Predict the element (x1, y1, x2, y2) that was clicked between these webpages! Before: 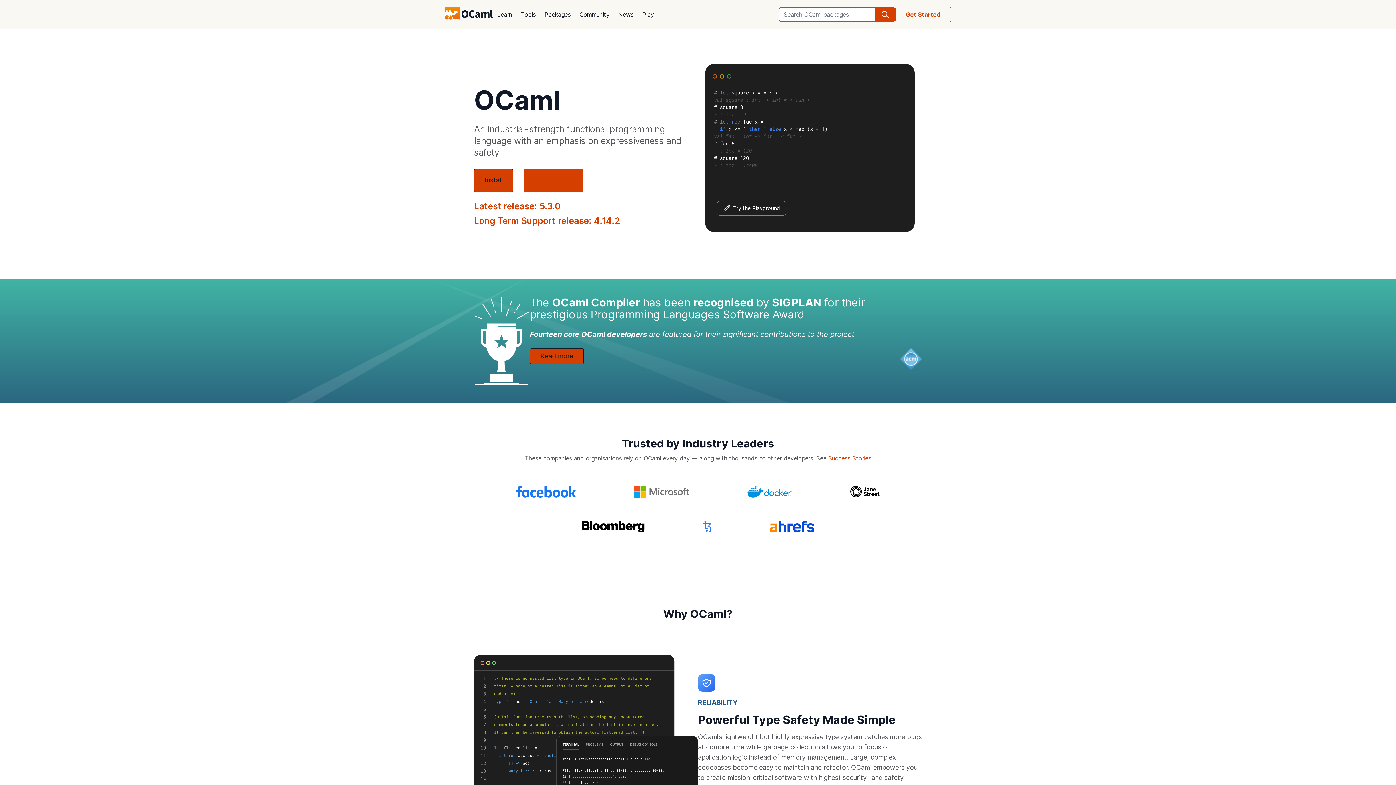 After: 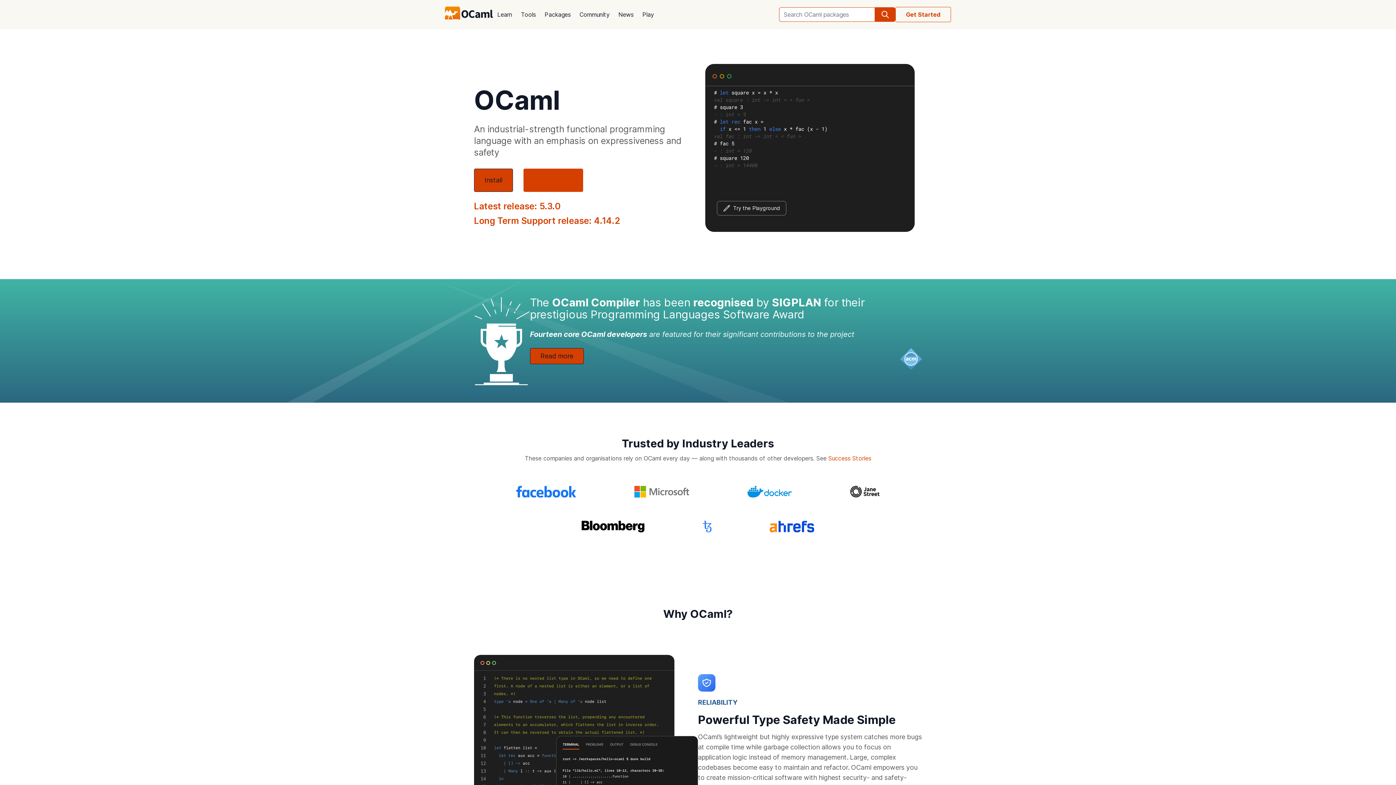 Action: bbox: (445, 6, 493, 22)